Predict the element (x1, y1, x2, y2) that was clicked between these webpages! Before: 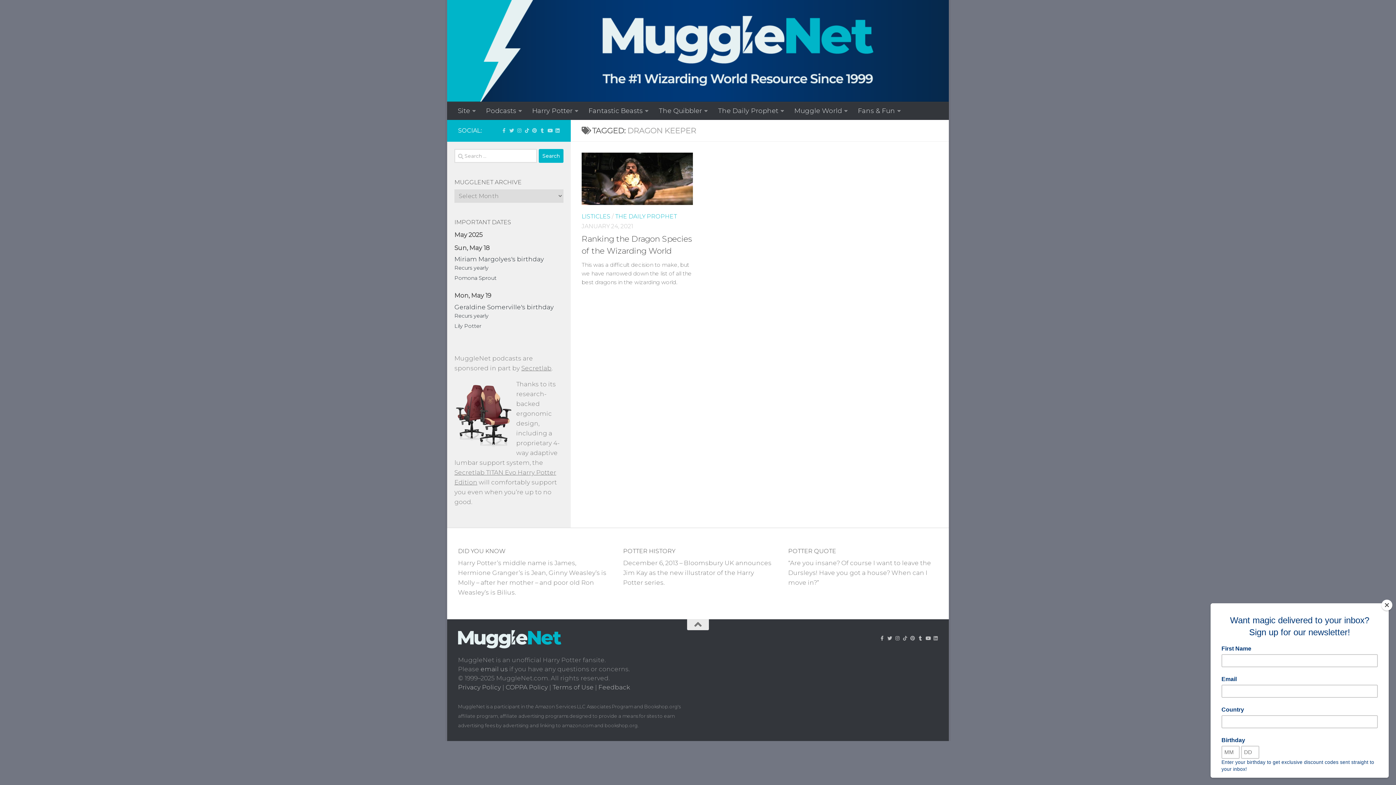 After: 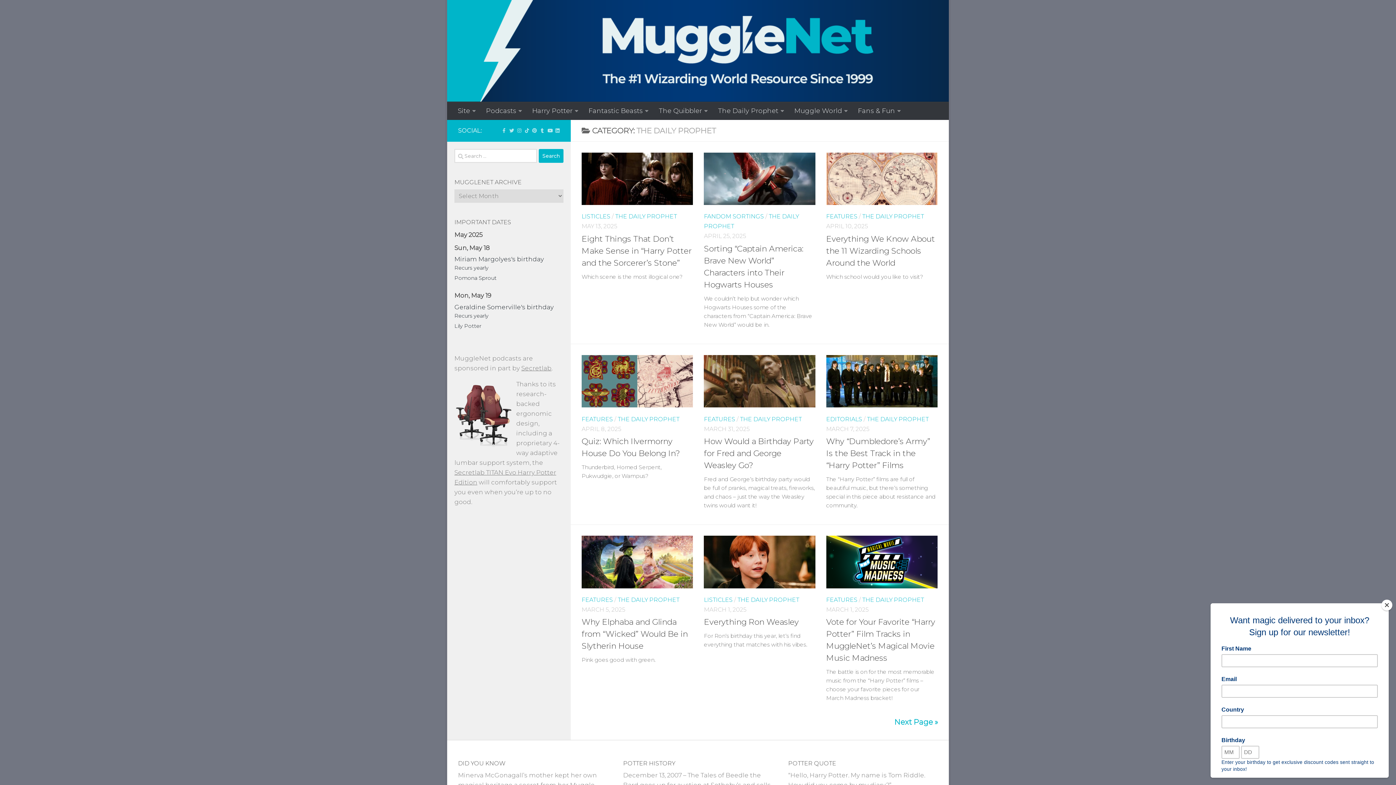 Action: bbox: (615, 213, 677, 220) label: THE DAILY PROPHET